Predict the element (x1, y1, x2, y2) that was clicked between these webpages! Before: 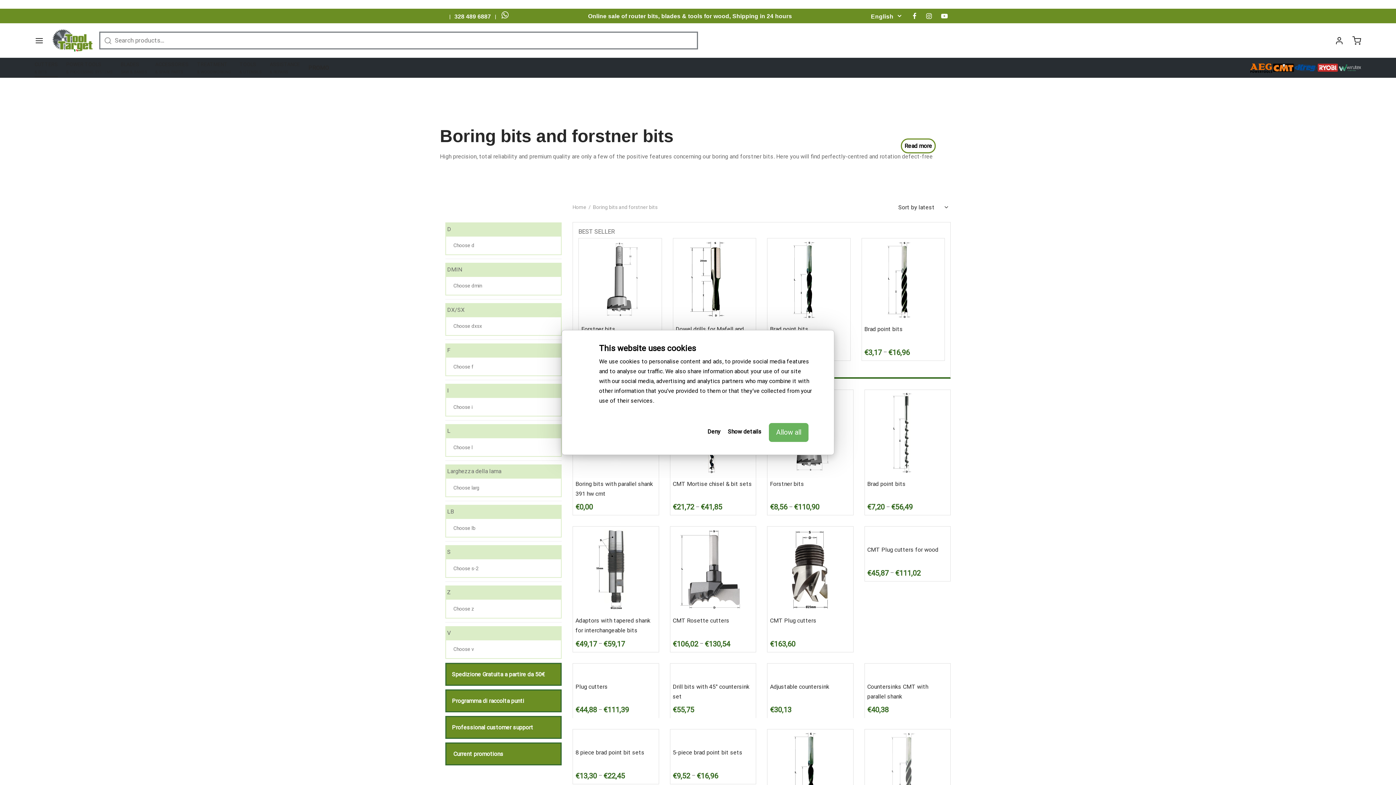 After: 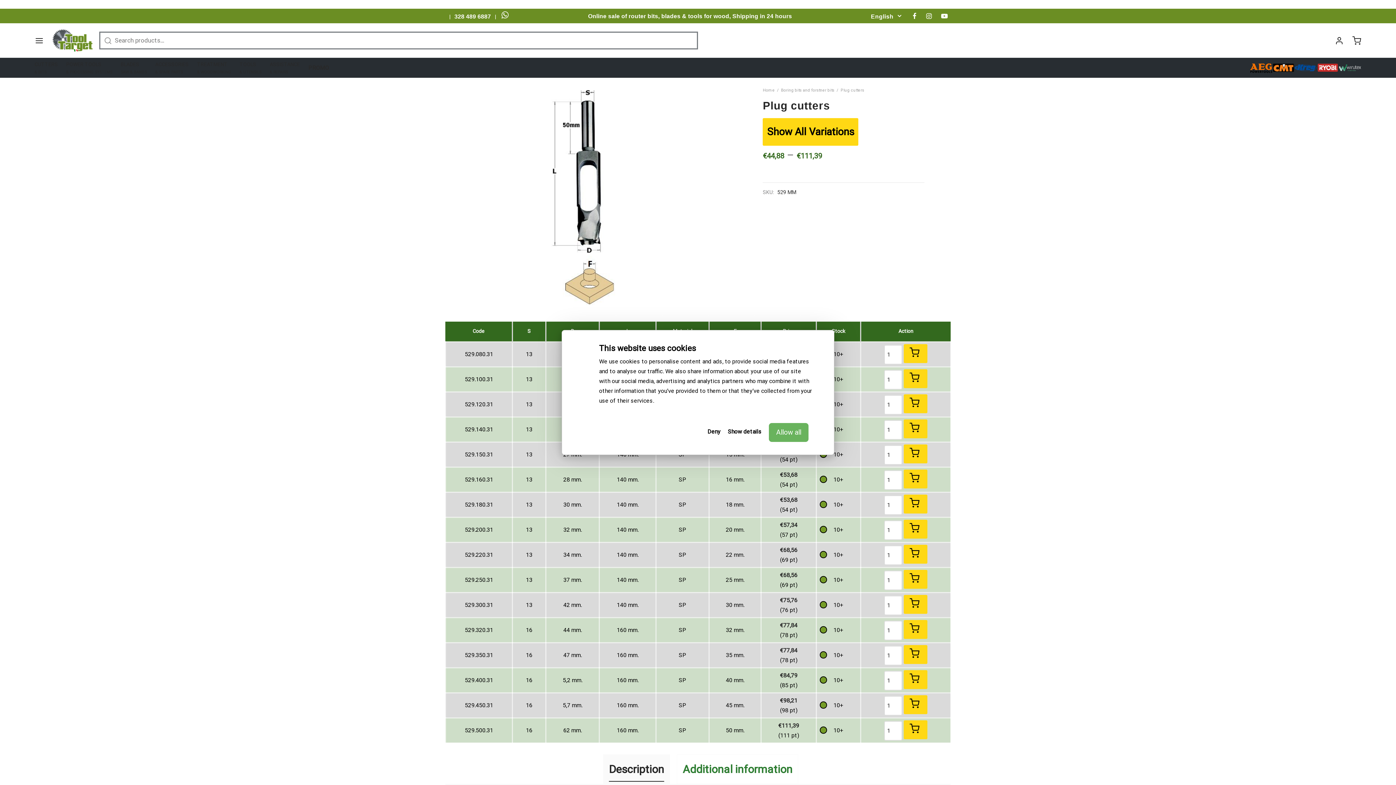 Action: label: Plug cutters bbox: (575, 629, 608, 650)